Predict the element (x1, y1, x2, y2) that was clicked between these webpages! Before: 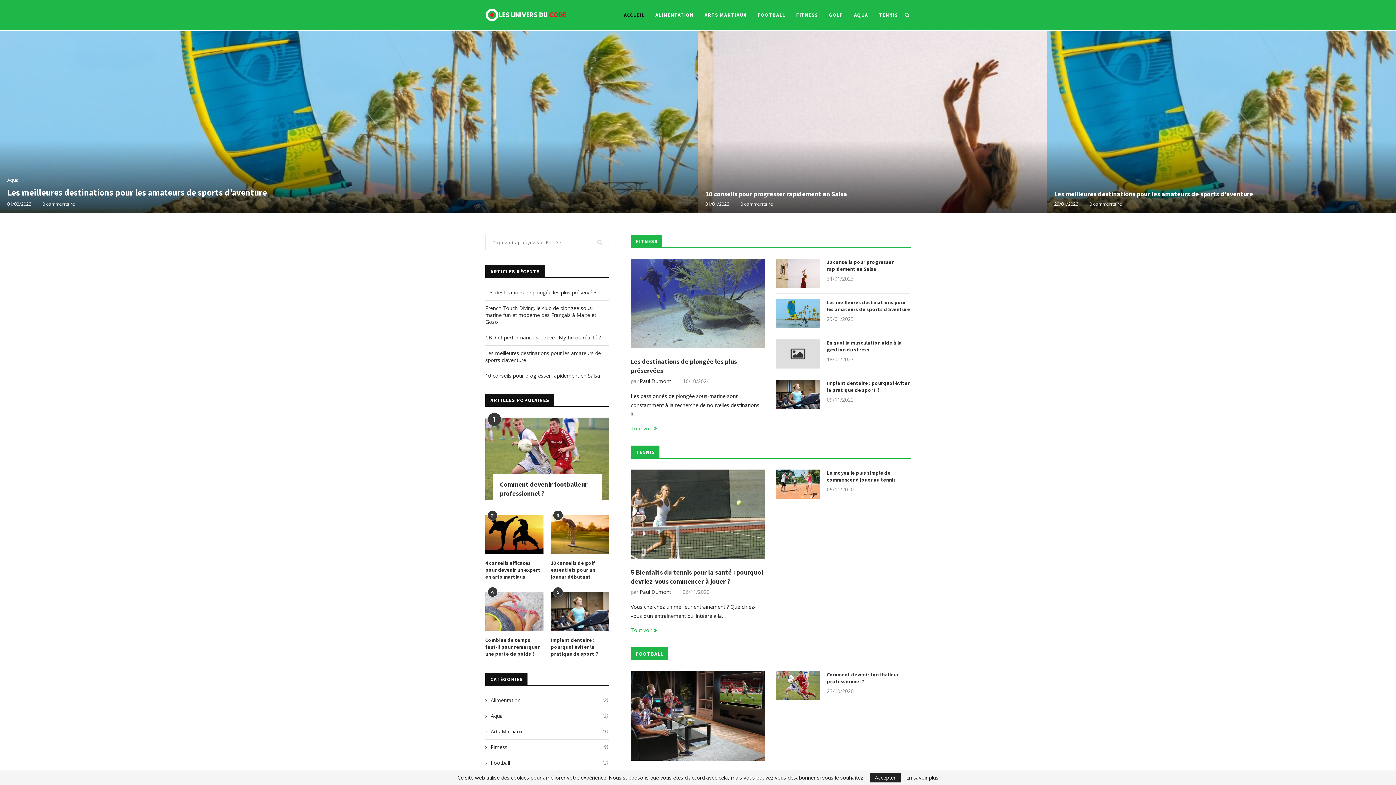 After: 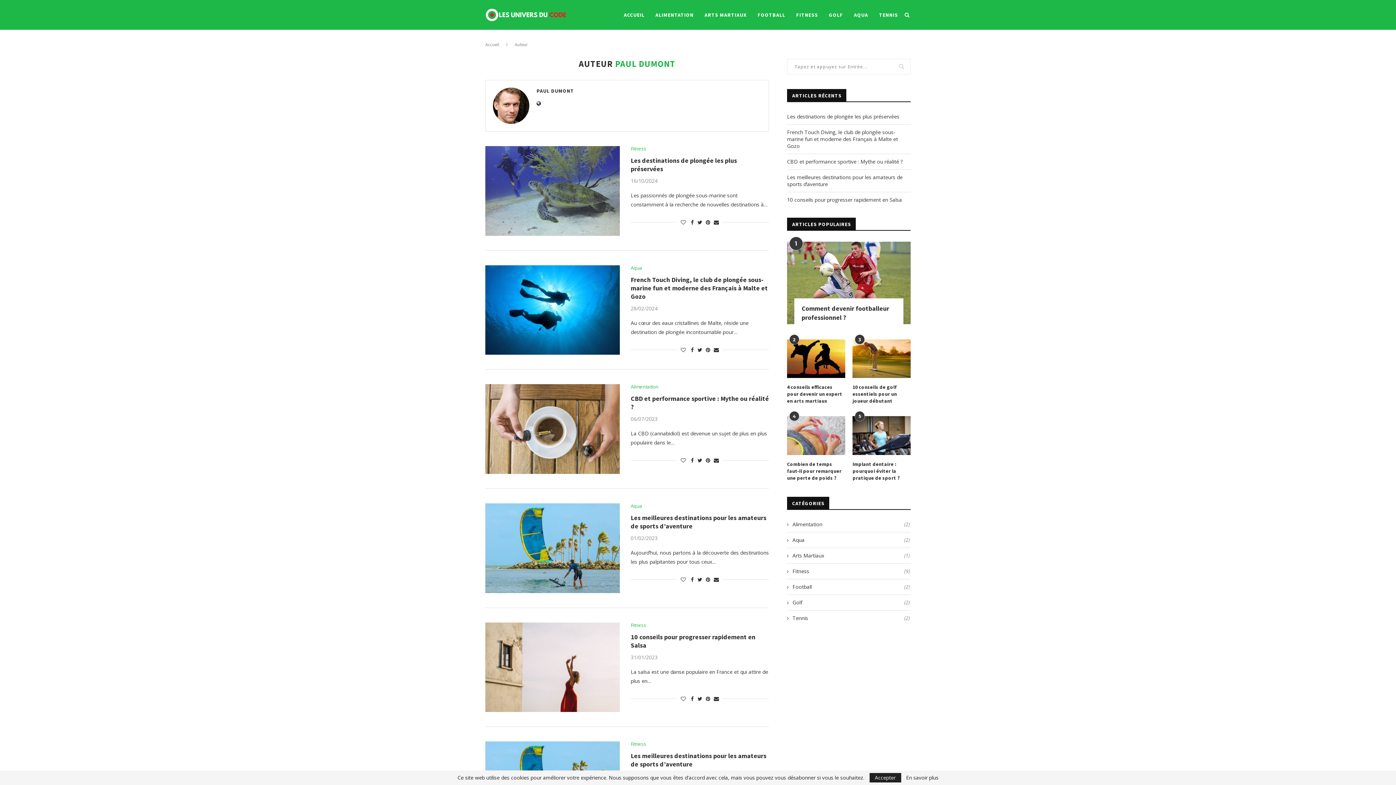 Action: label: Paul Dumont bbox: (640, 588, 671, 595)